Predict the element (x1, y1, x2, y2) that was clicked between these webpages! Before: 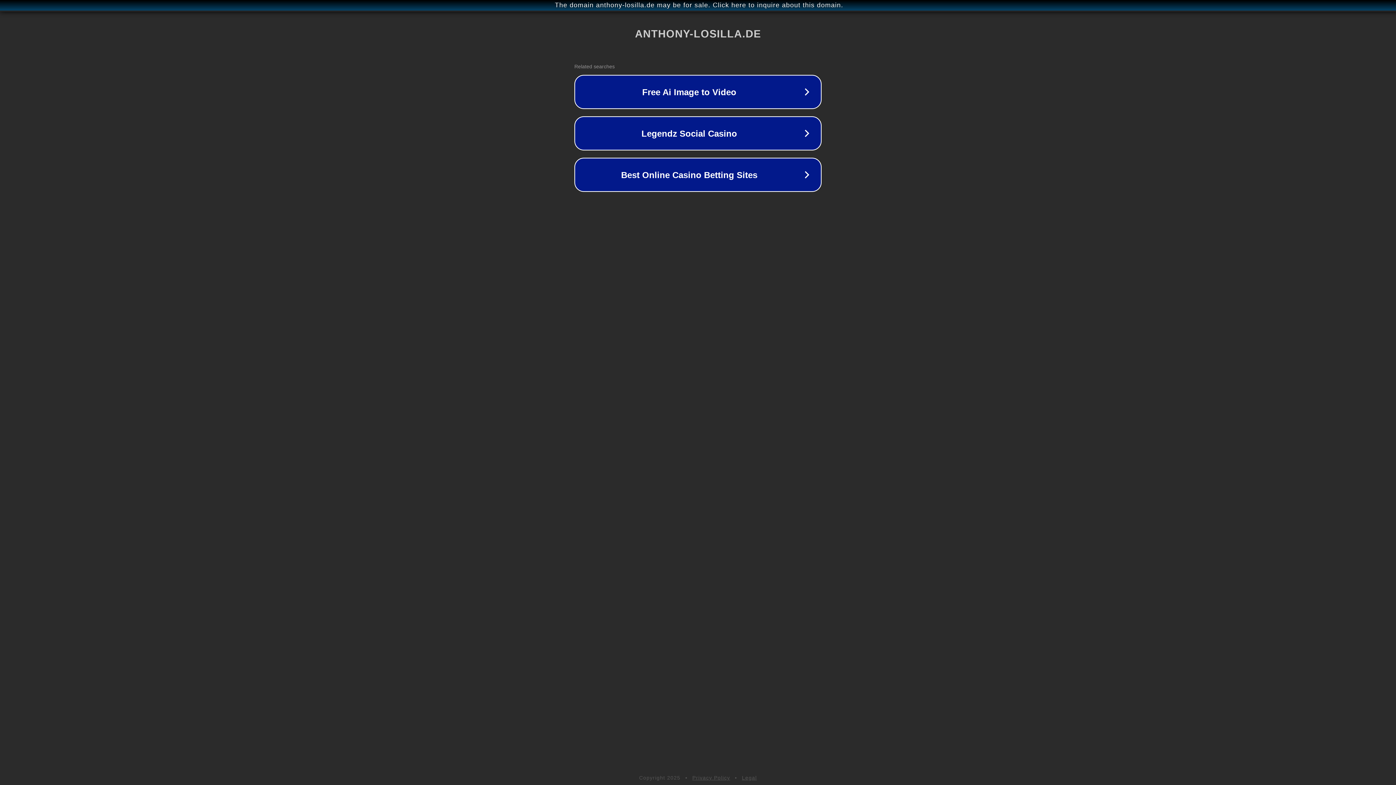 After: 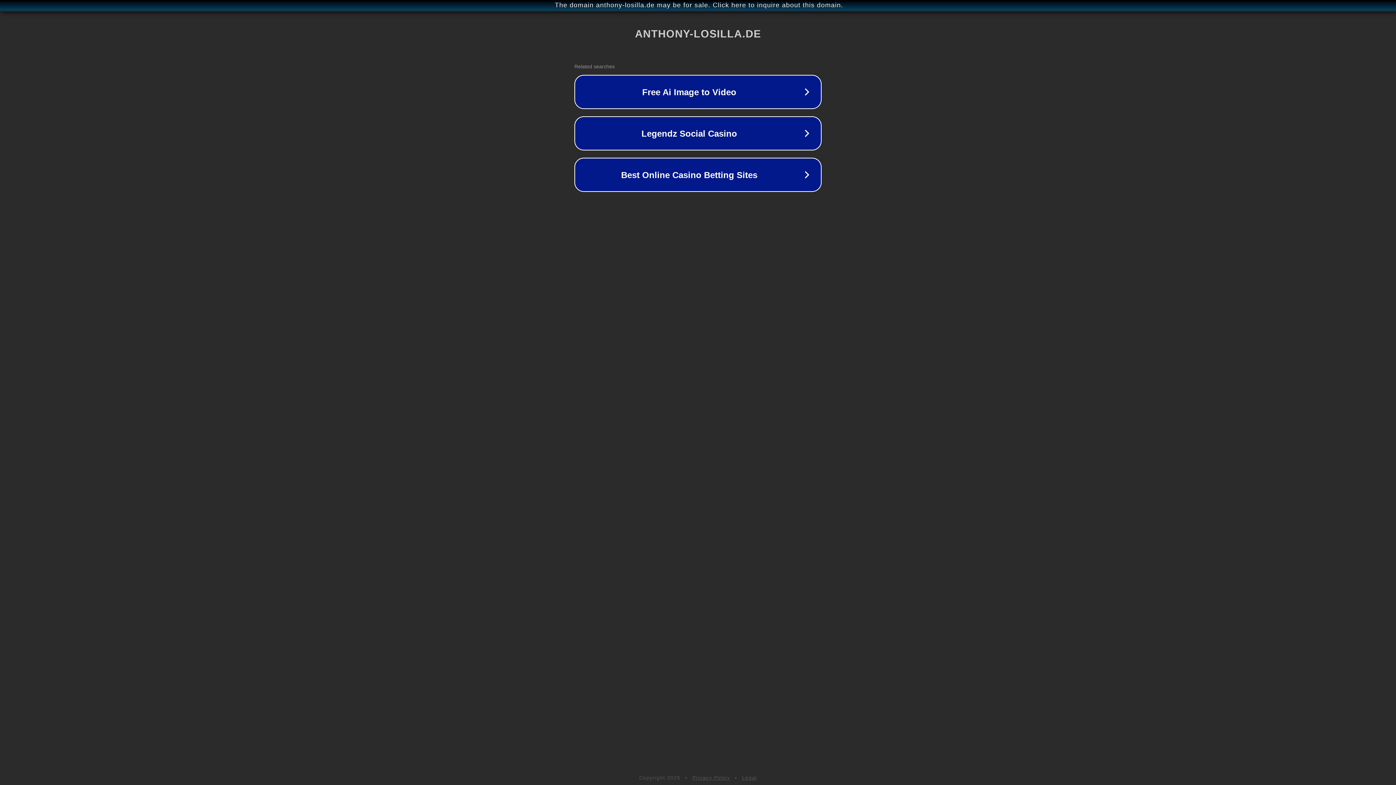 Action: bbox: (692, 775, 730, 781) label: Privacy Policy